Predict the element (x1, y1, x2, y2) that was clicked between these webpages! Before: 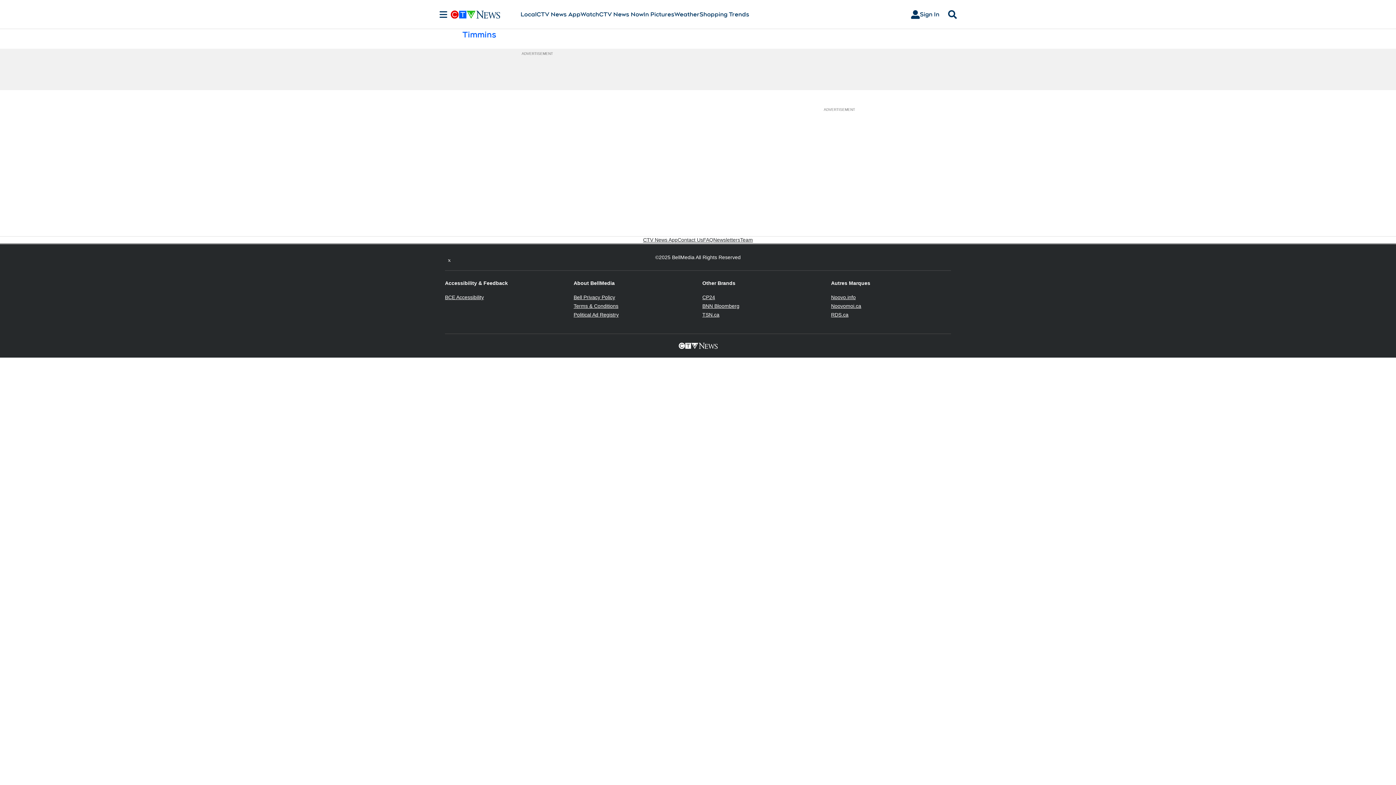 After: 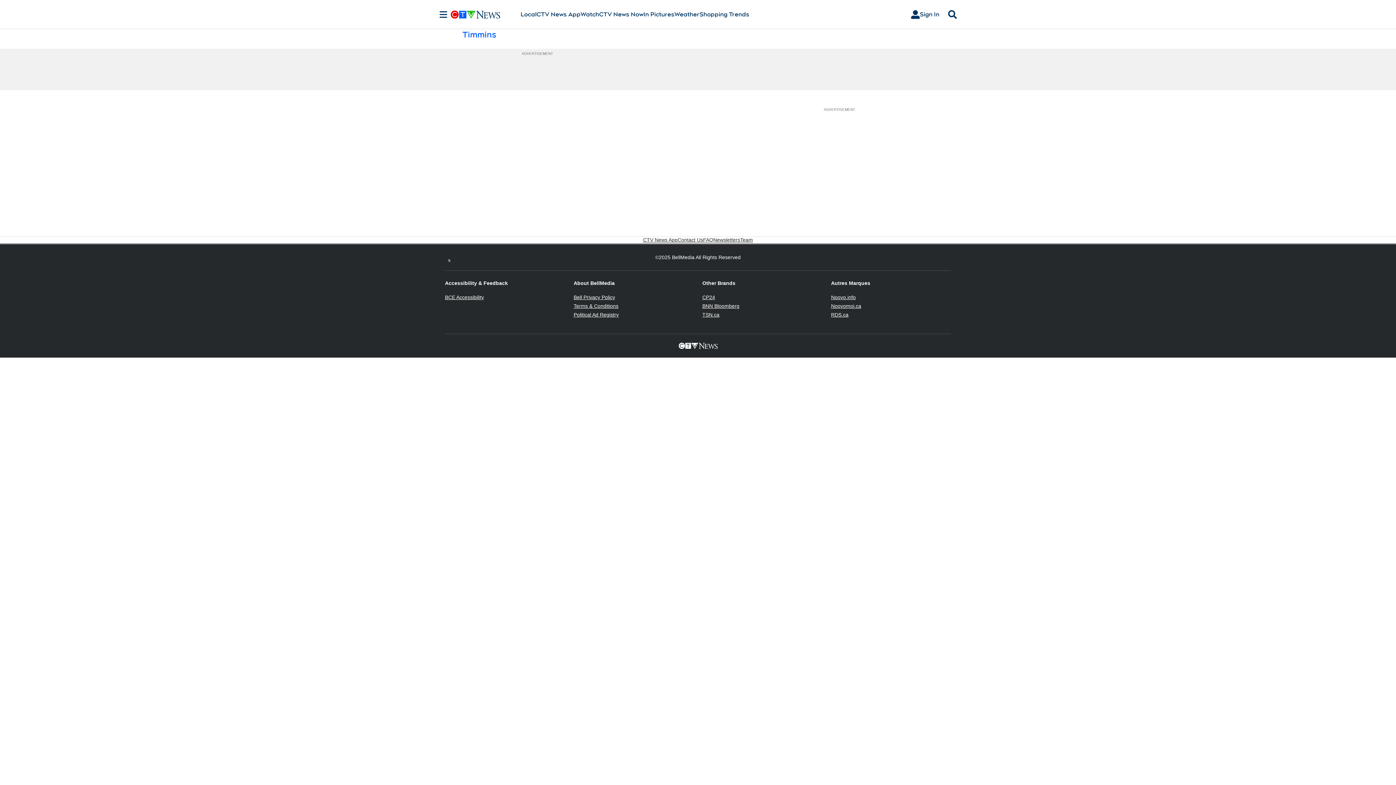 Action: bbox: (831, 303, 861, 309) label: Noovomoi.ca
Opens in new window